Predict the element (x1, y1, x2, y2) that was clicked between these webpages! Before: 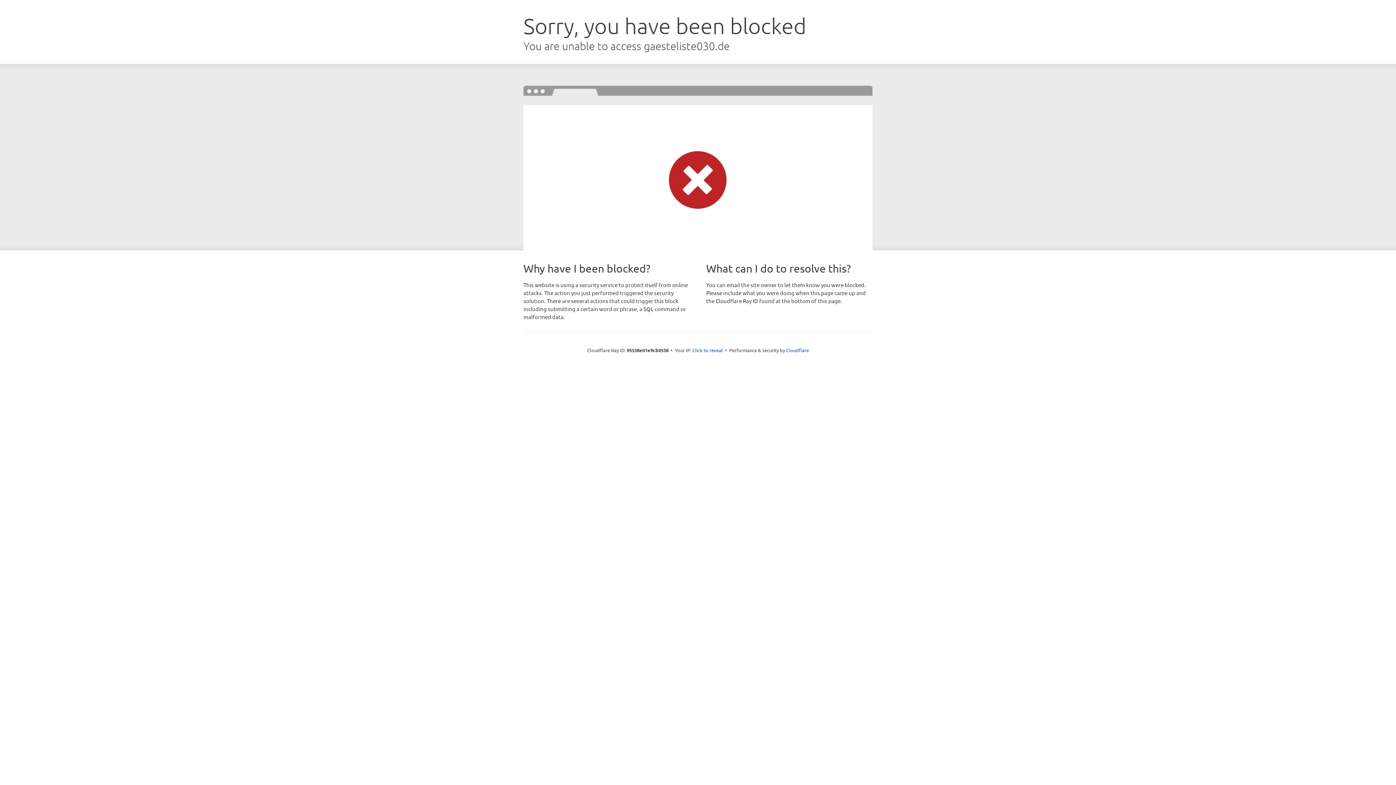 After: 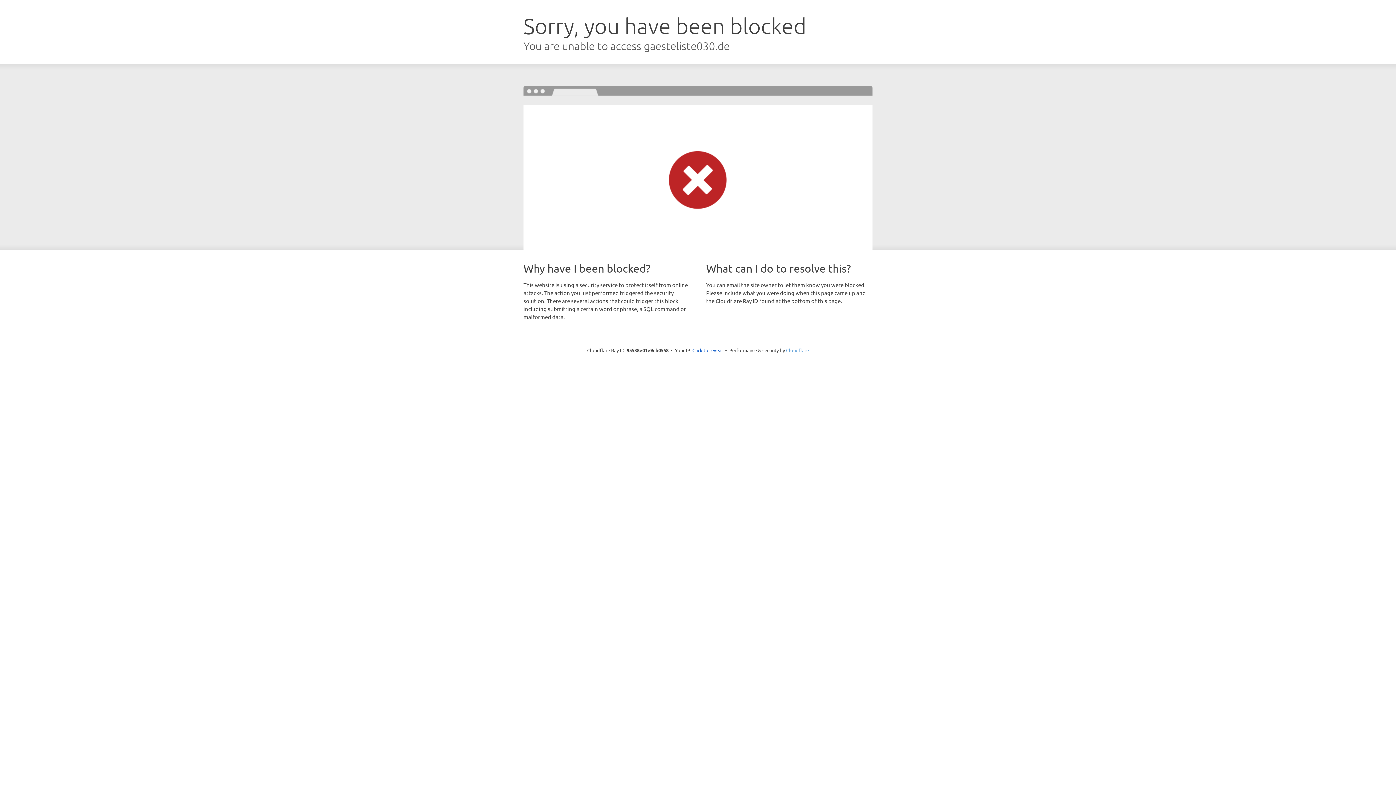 Action: bbox: (786, 347, 809, 353) label: Cloudflare